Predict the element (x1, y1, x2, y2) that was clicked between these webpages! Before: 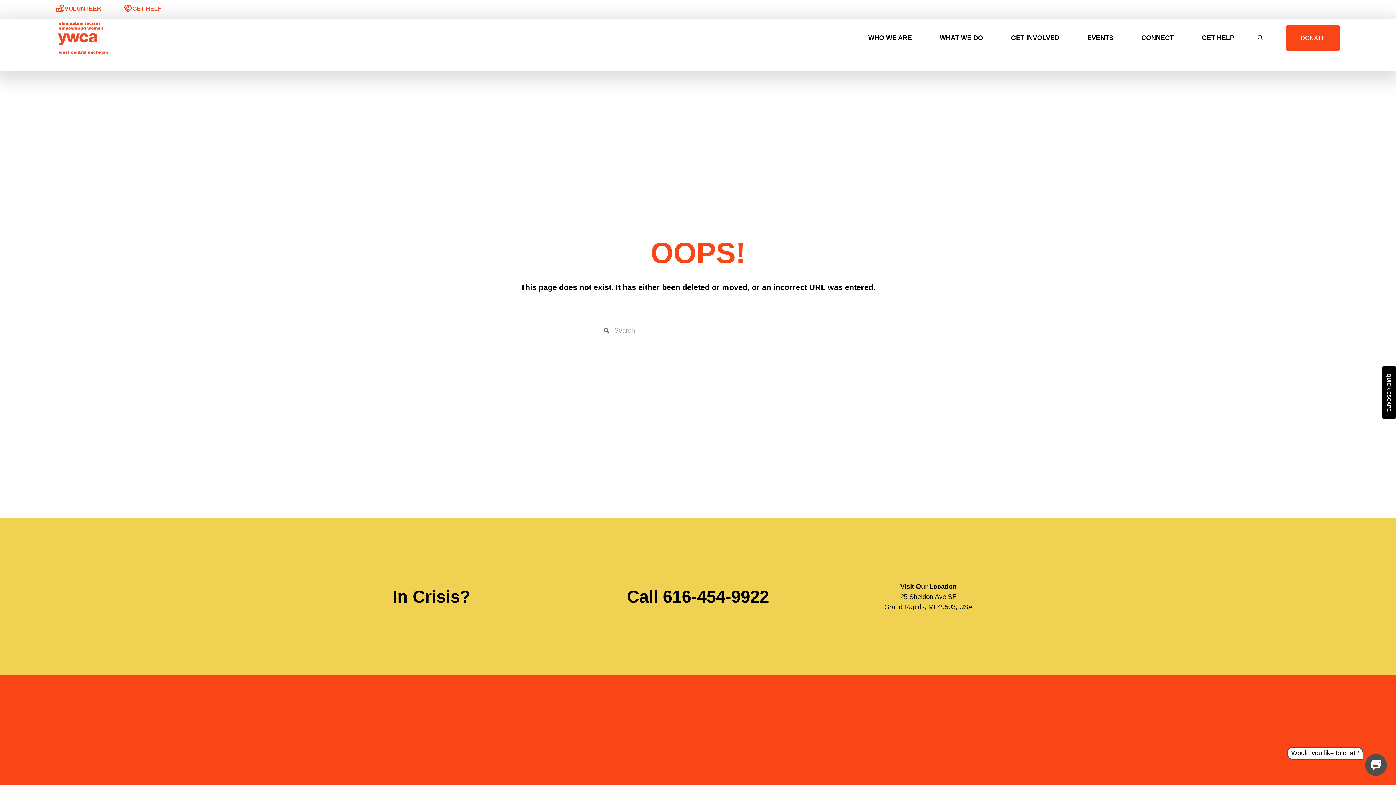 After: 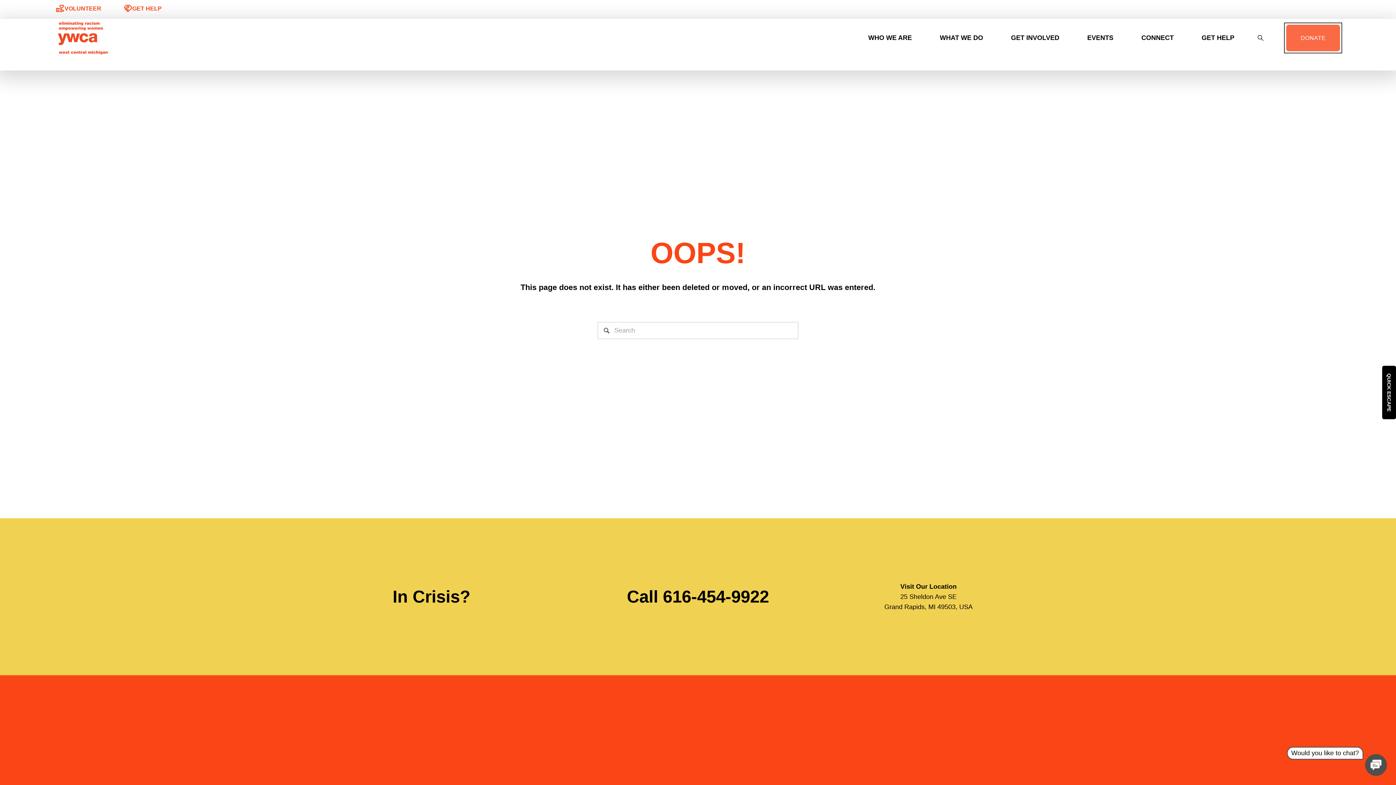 Action: bbox: (1286, 24, 1340, 51) label: DONATE